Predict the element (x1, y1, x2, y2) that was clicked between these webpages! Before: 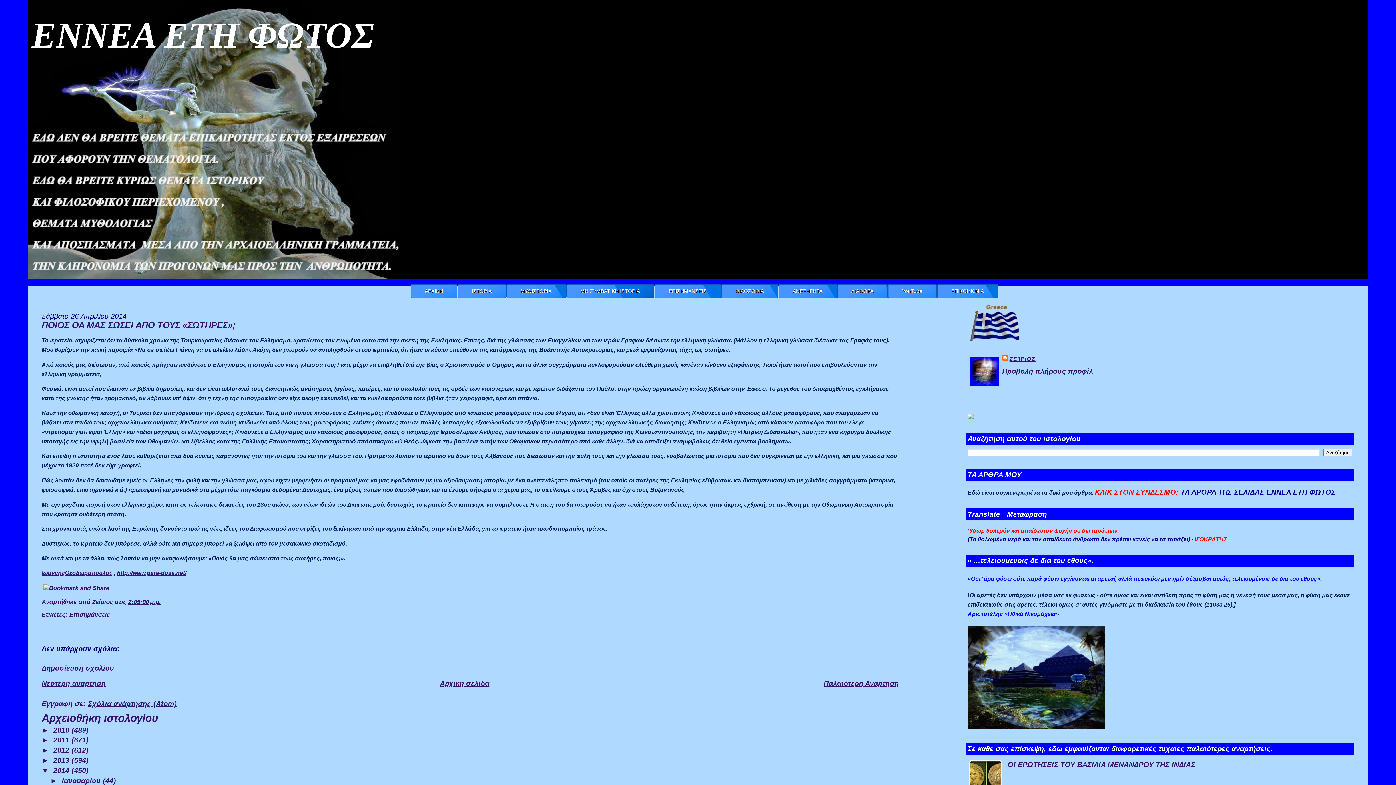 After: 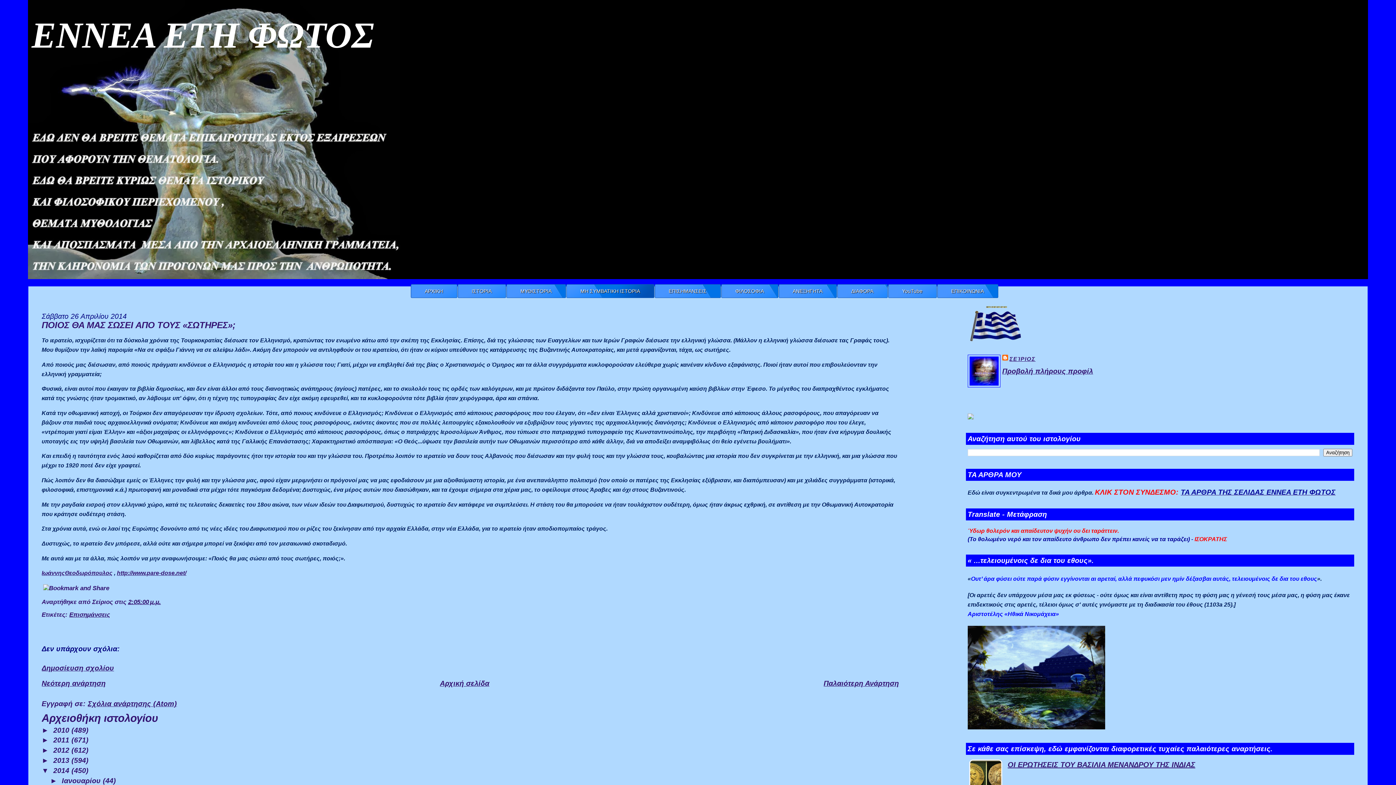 Action: bbox: (566, 284, 654, 298) label: ΜΗ ΣΥΜΒΑΤΙΚΗ ΙΣΤΟΡΙΑ